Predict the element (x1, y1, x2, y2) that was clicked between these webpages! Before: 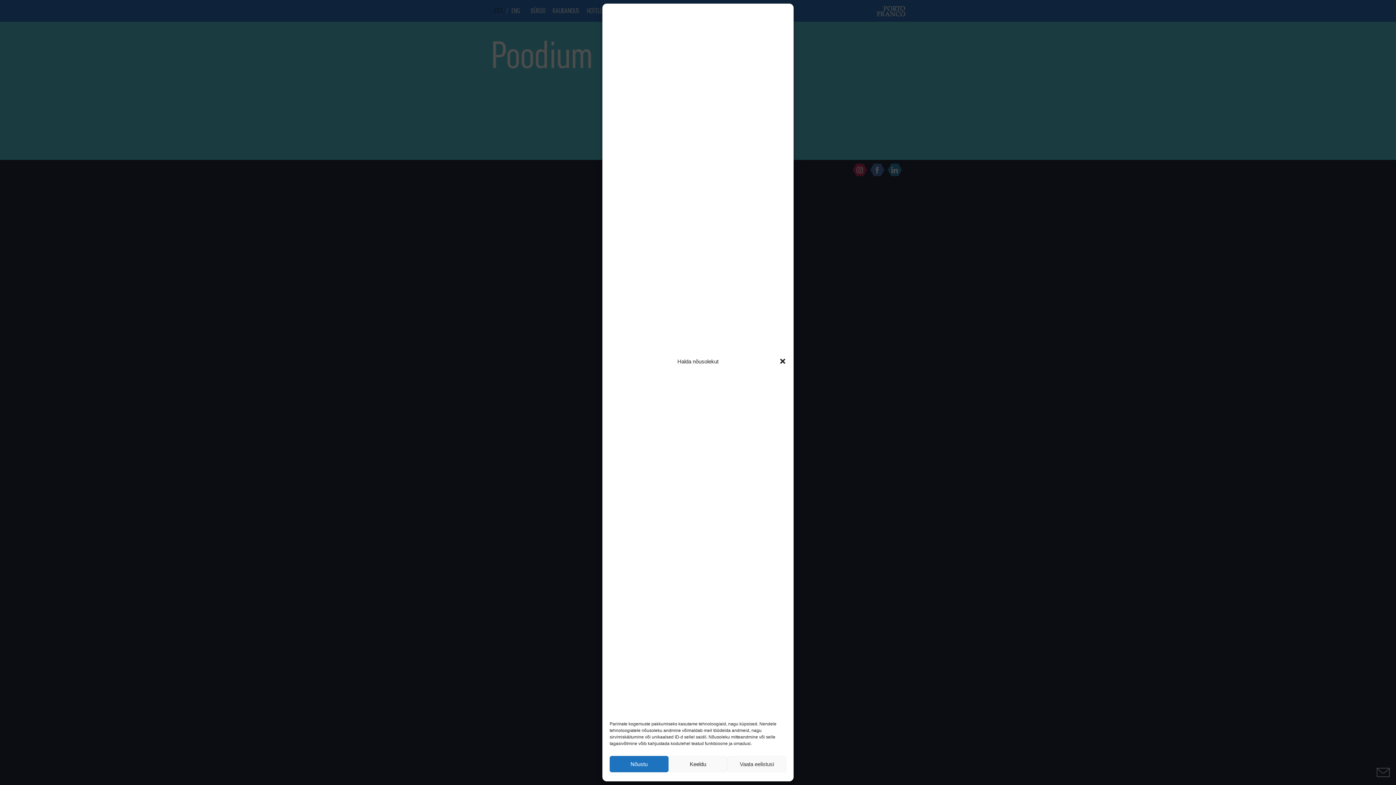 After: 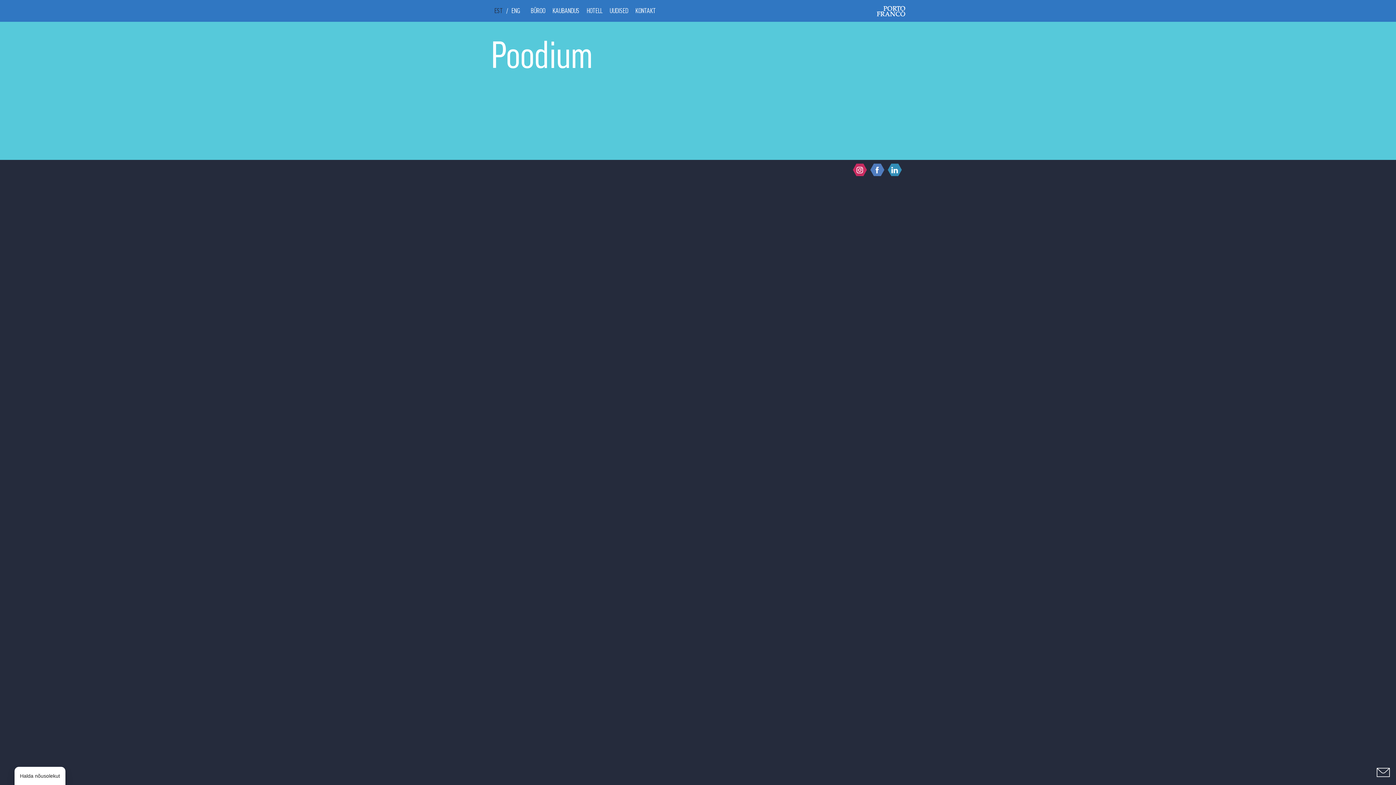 Action: bbox: (668, 756, 727, 772) label: Keeldu